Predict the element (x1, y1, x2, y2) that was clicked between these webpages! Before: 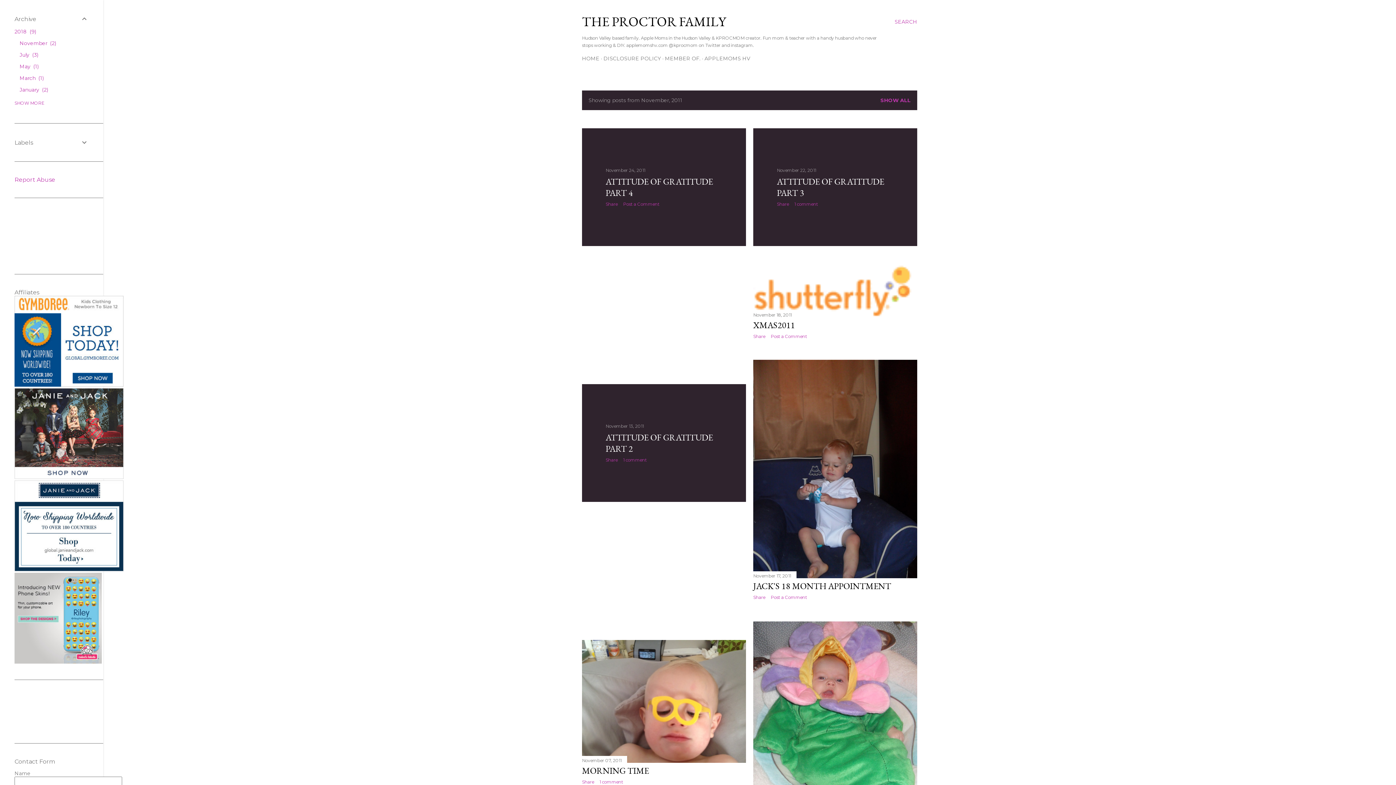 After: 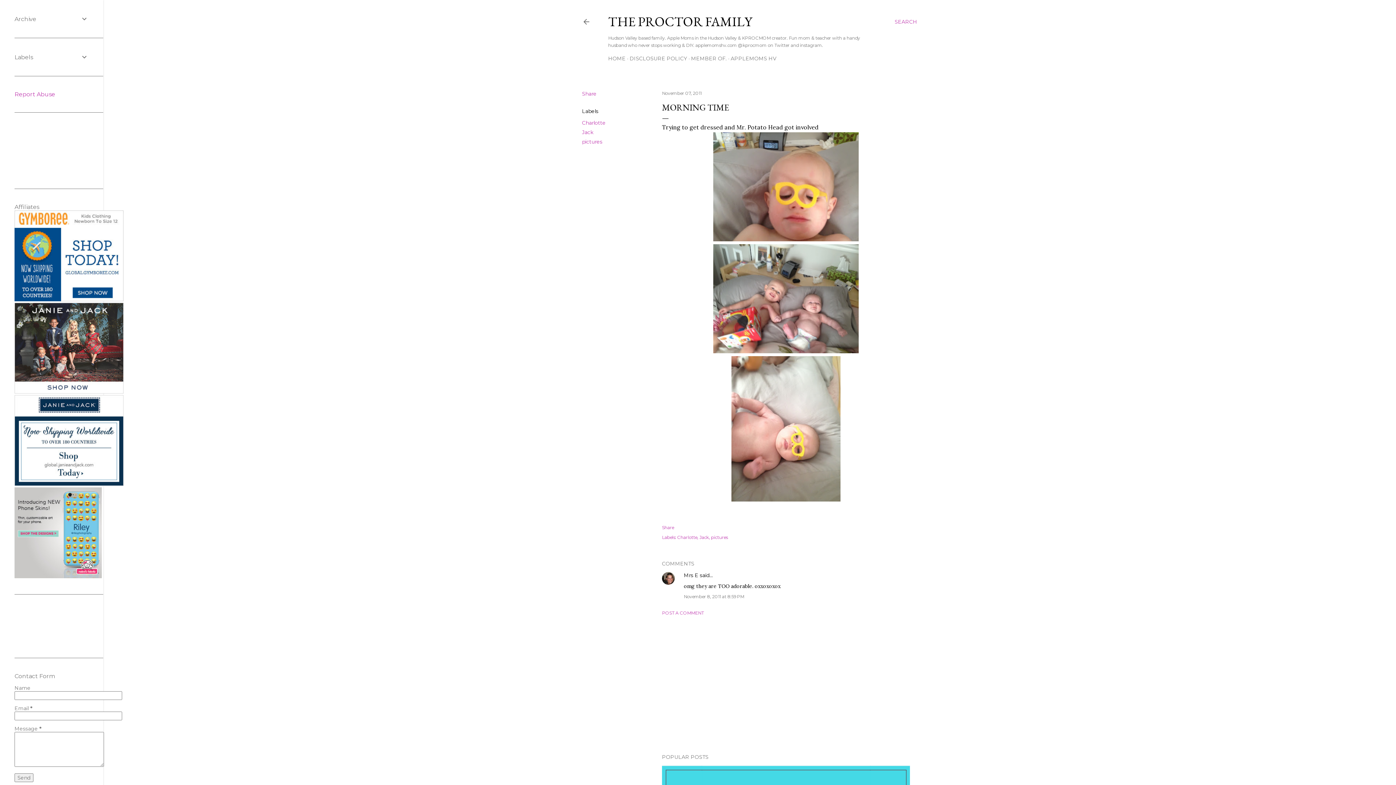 Action: bbox: (582, 758, 621, 763) label: November 07, 2011